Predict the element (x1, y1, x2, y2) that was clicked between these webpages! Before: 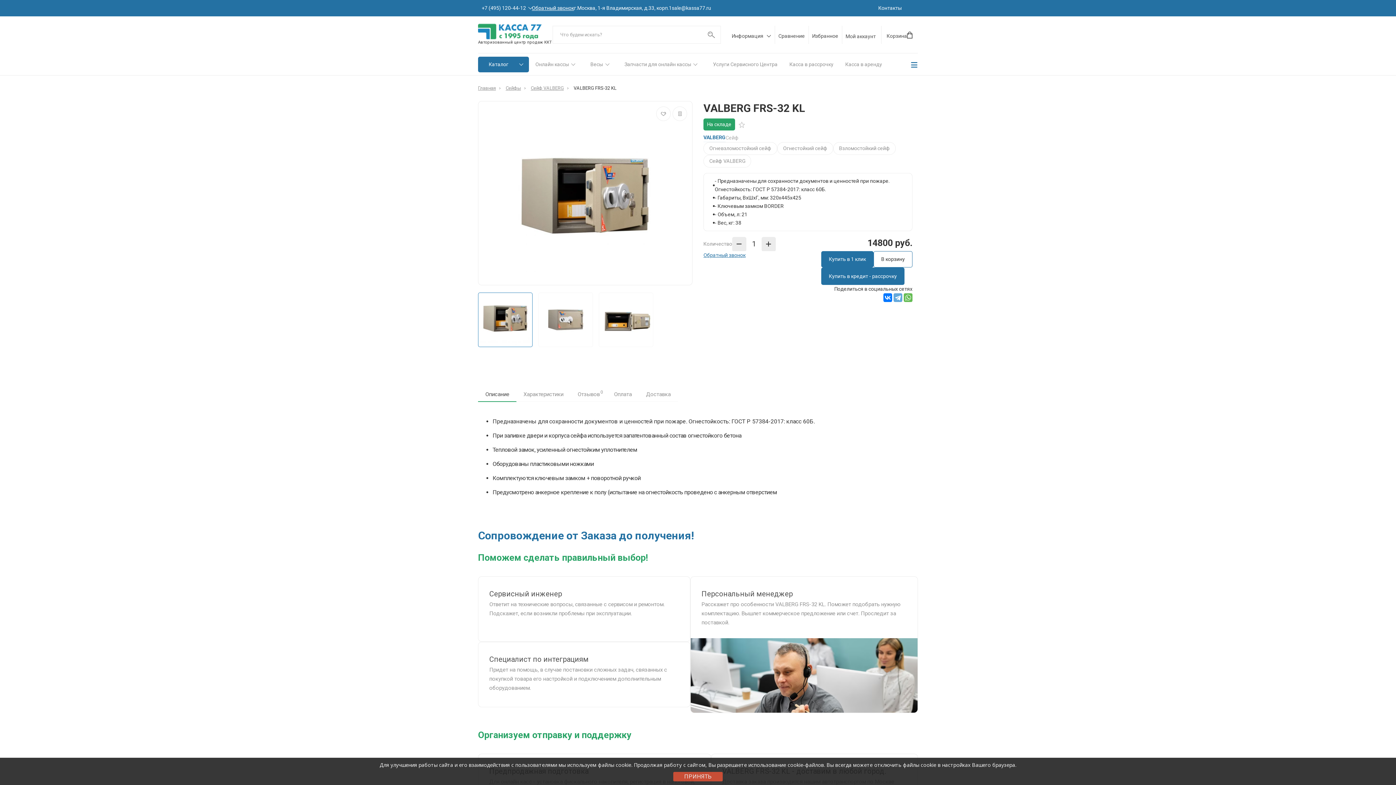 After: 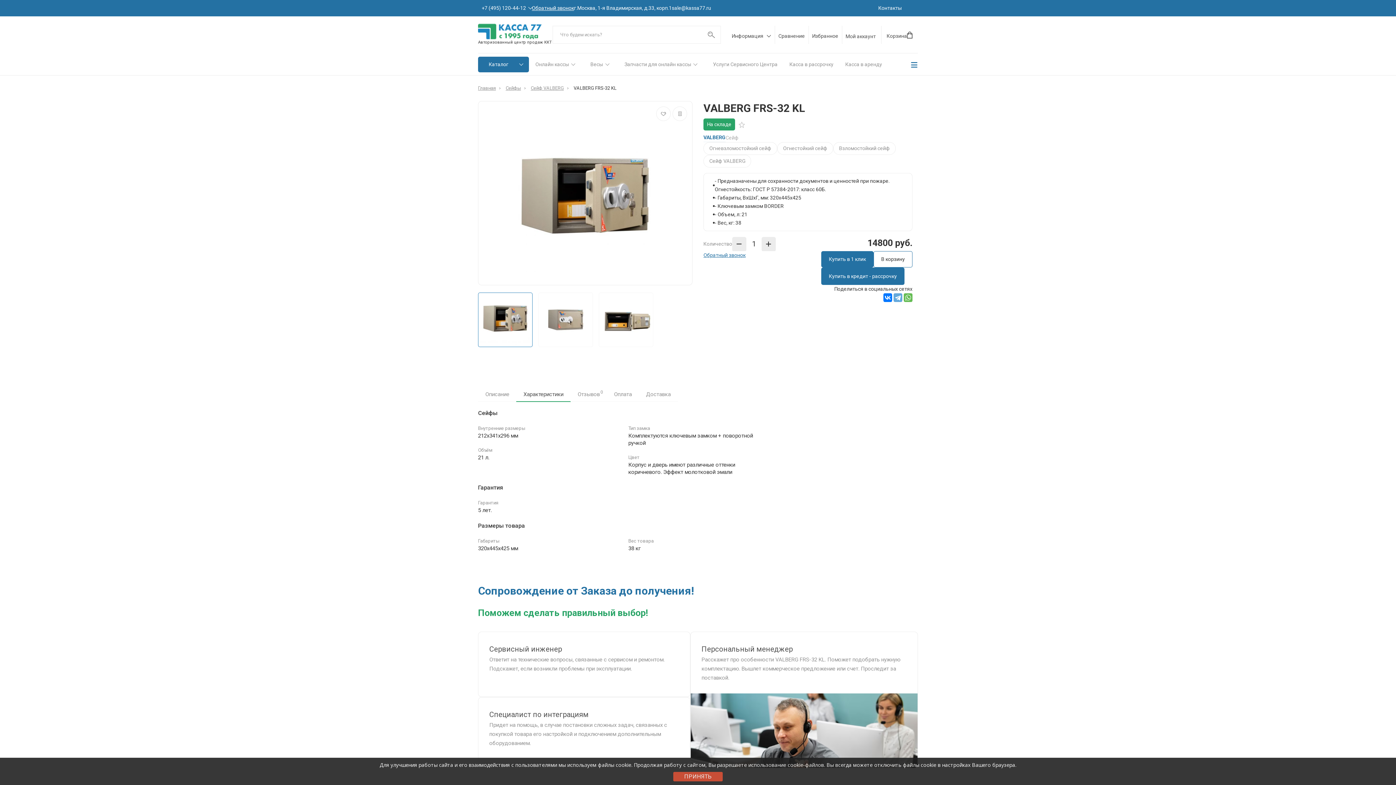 Action: label: Характеристики bbox: (516, 387, 570, 401)